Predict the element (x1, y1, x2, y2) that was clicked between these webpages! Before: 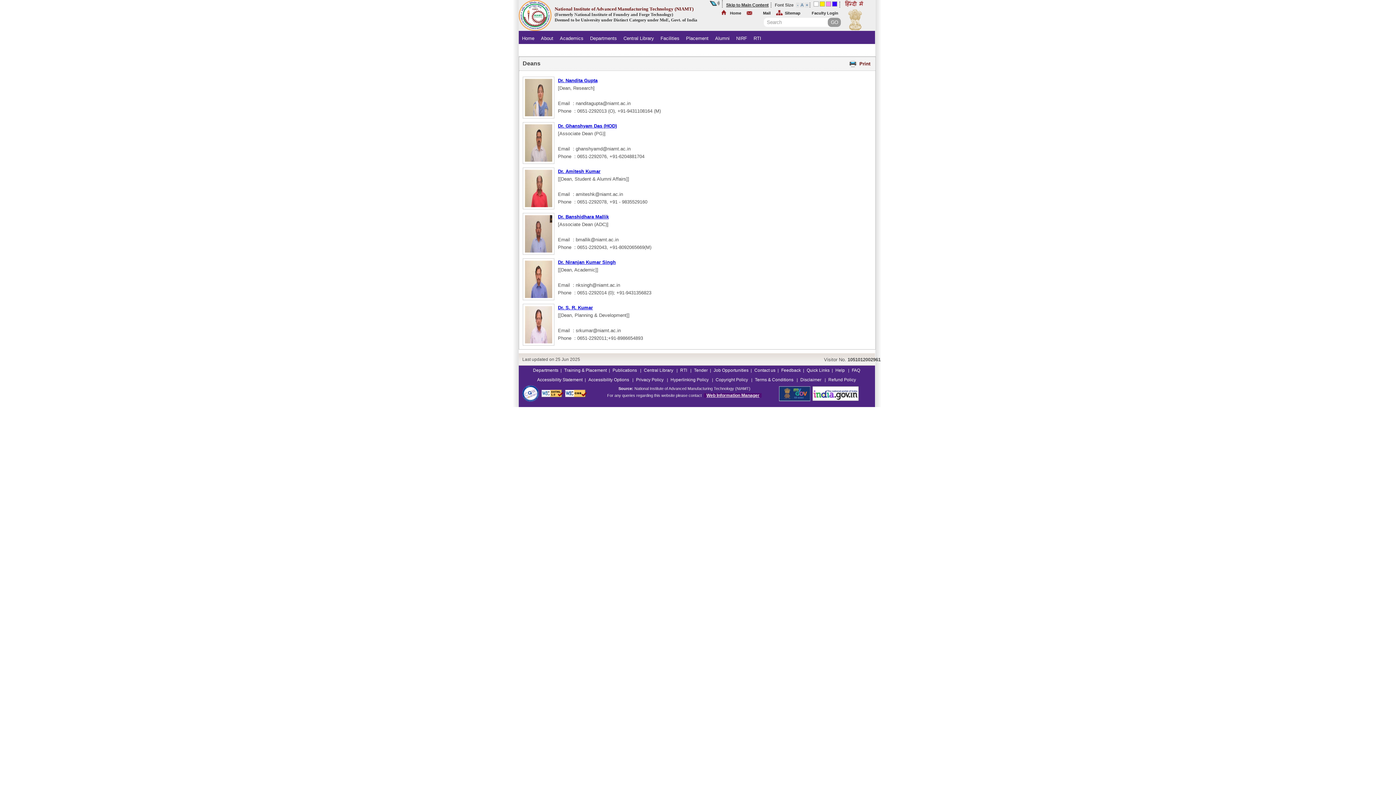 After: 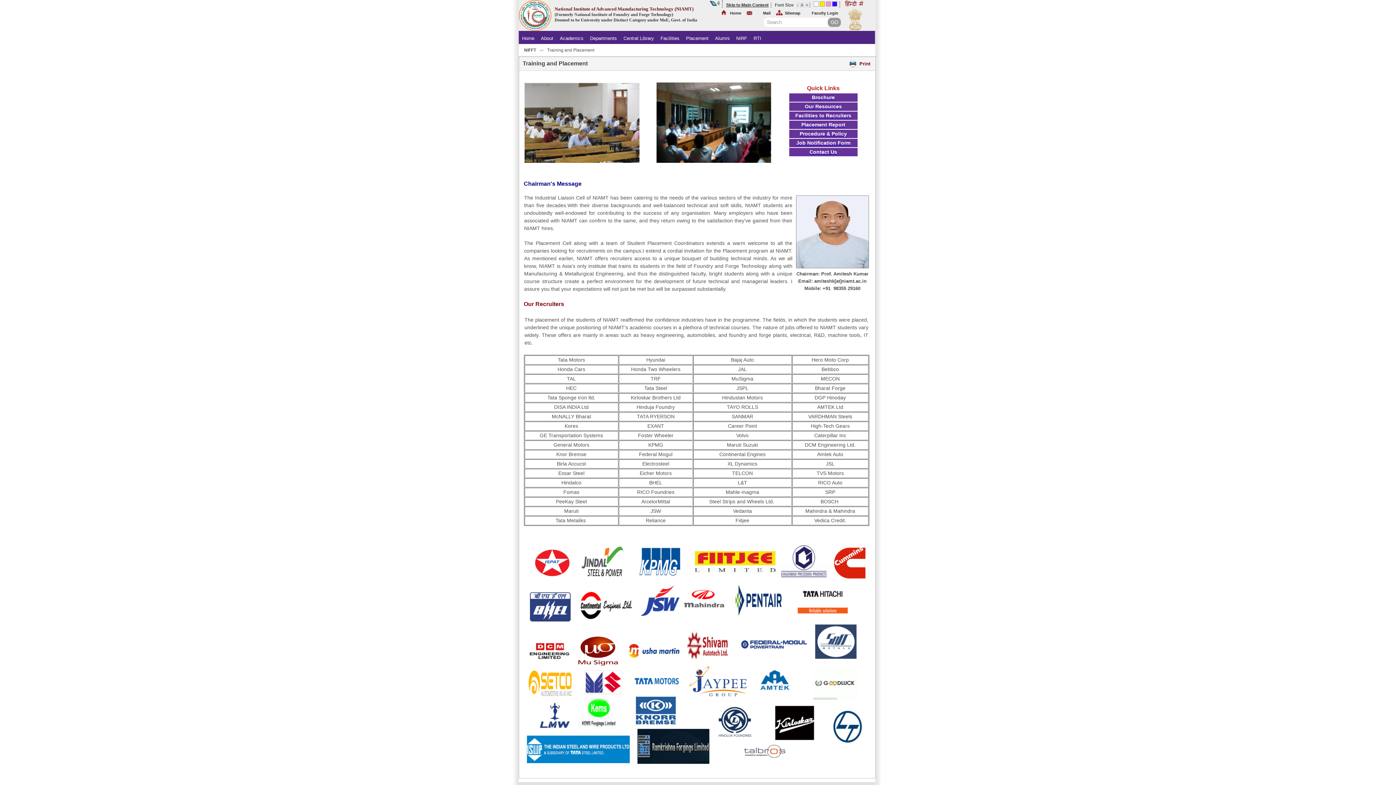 Action: label: Training & Placement bbox: (564, 368, 606, 373)